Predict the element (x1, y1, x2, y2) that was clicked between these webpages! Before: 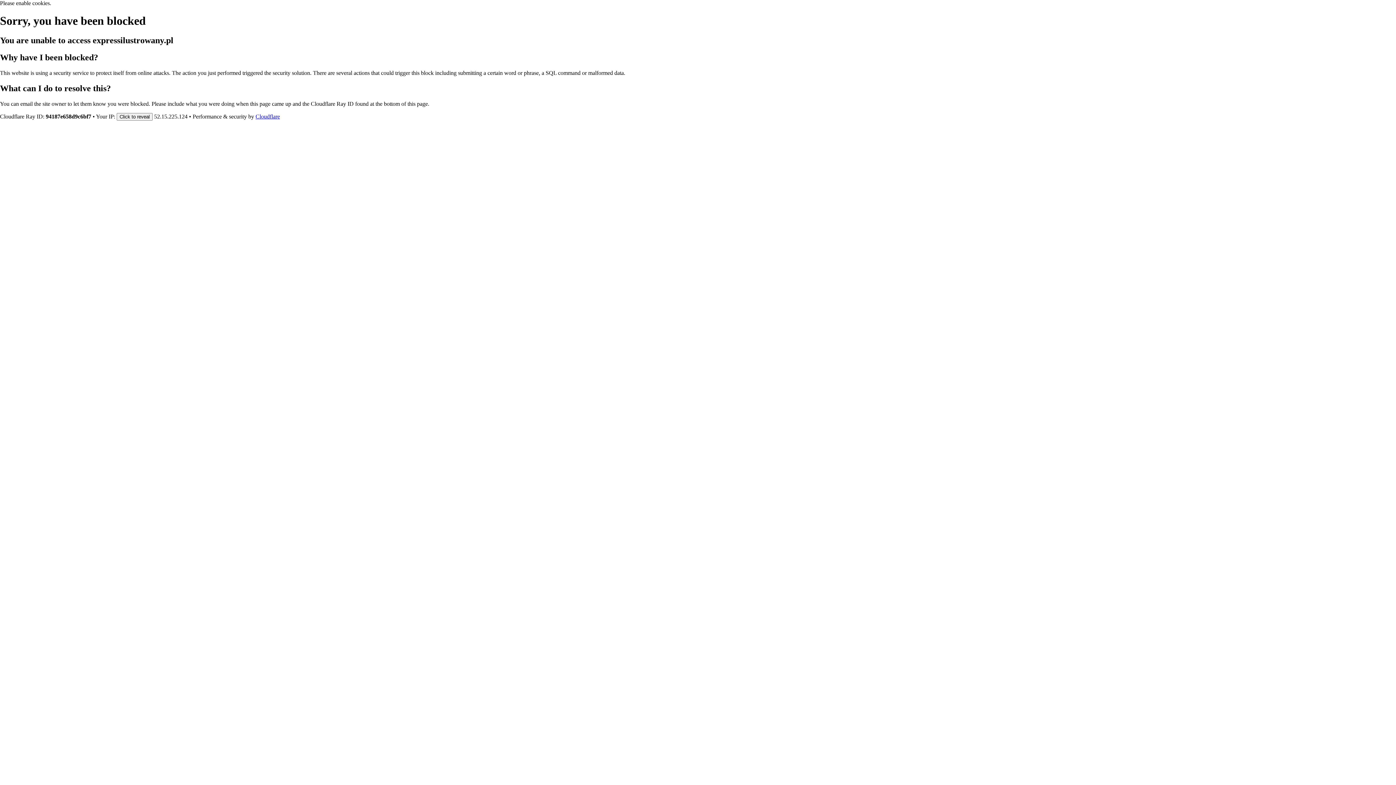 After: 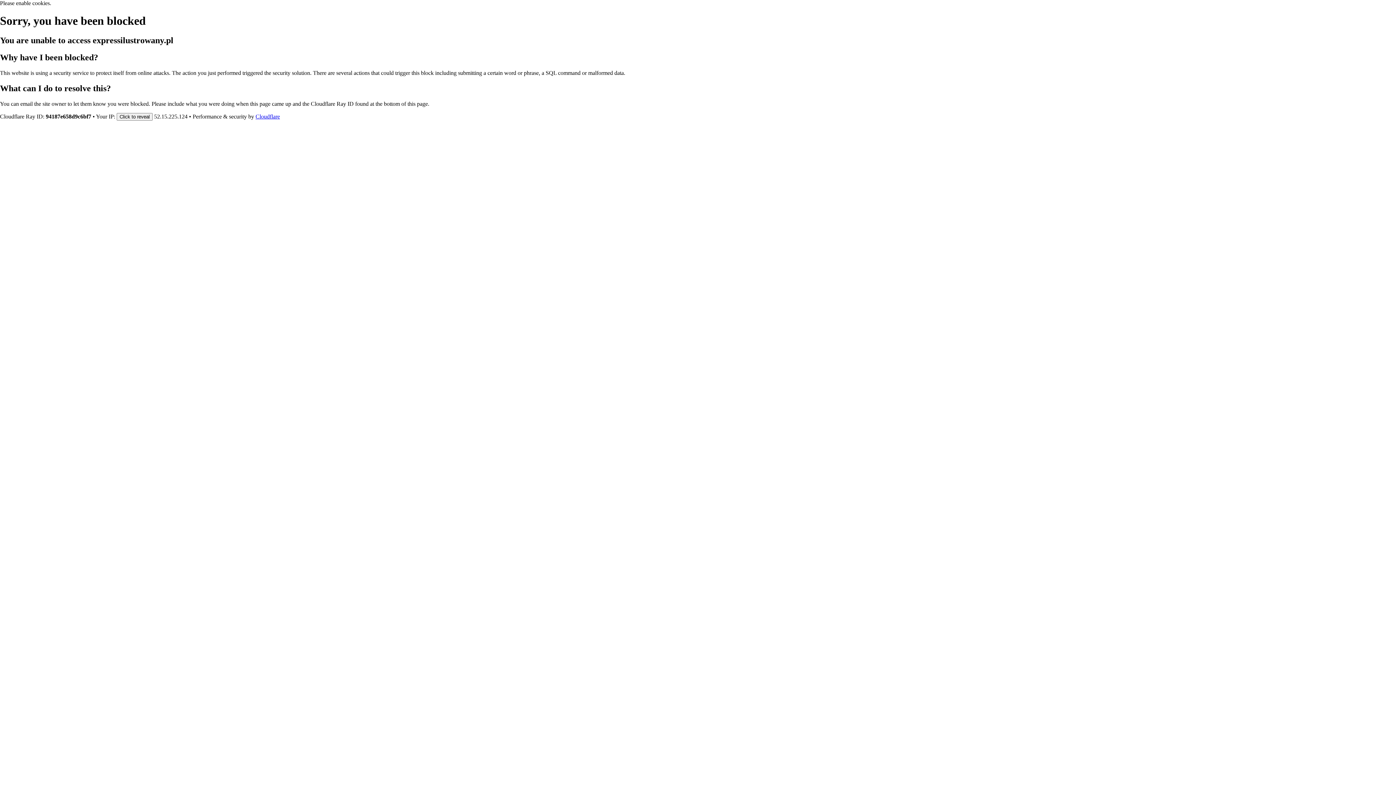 Action: label: Cloudflare bbox: (255, 113, 280, 119)